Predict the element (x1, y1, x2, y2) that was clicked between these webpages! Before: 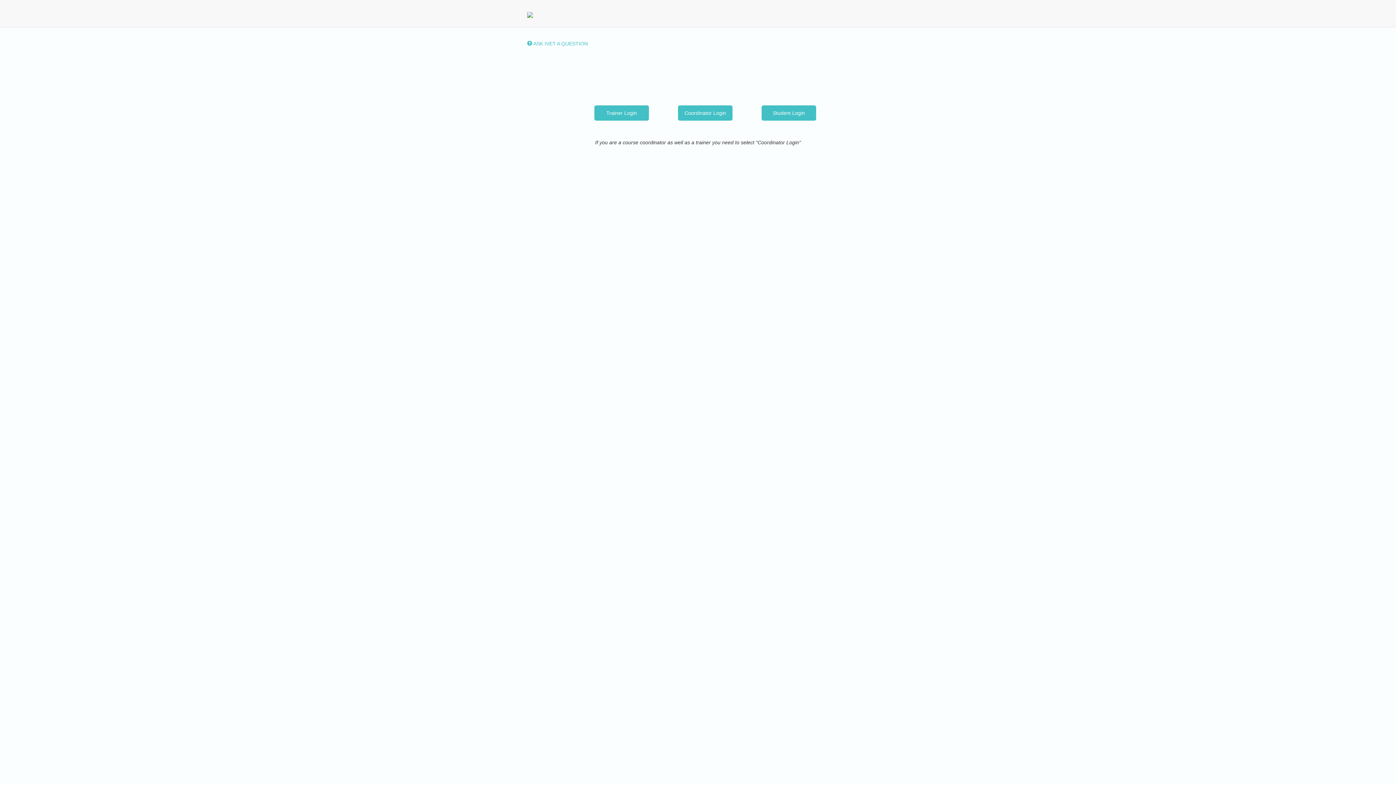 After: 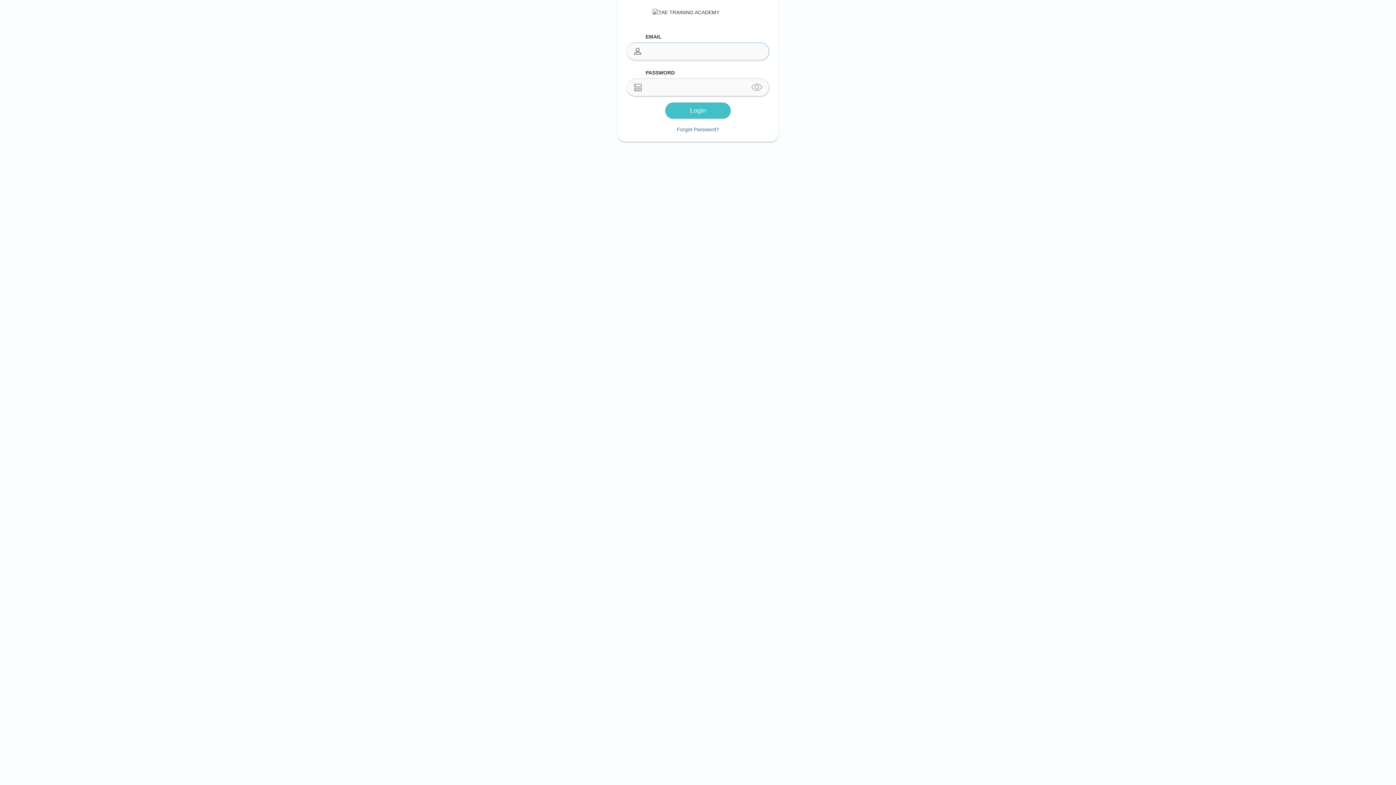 Action: bbox: (594, 105, 648, 120) label: Trainer Login